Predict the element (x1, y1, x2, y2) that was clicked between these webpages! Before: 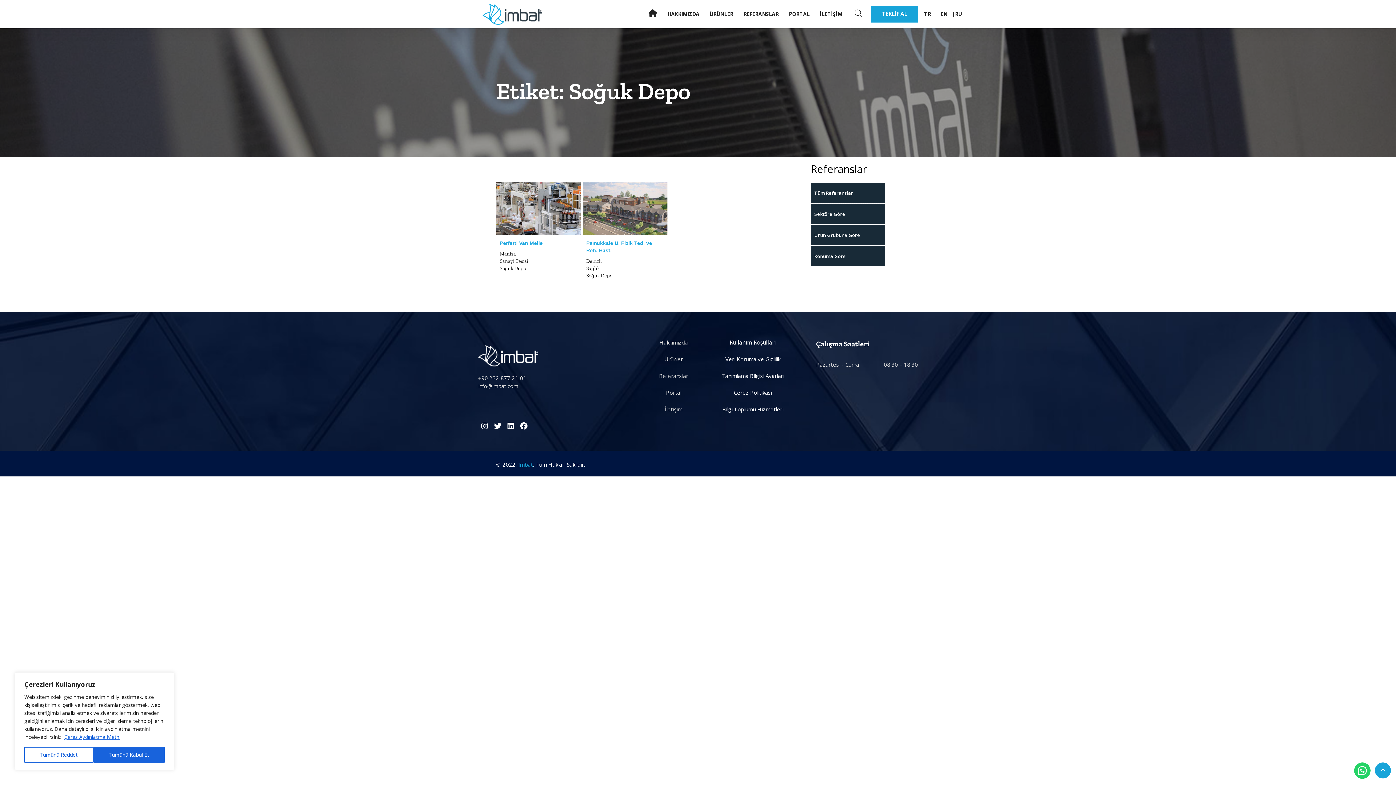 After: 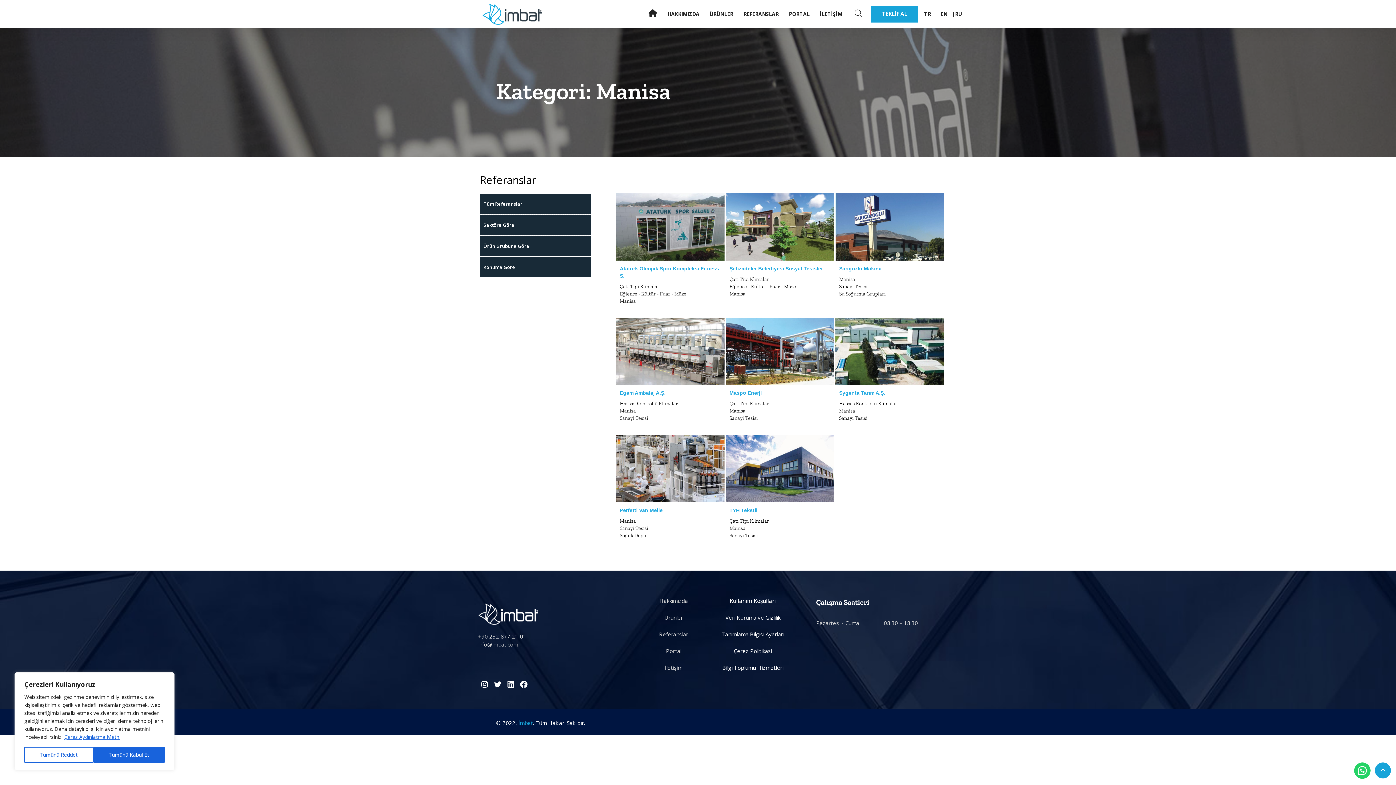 Action: label: Manisa bbox: (500, 251, 577, 256)